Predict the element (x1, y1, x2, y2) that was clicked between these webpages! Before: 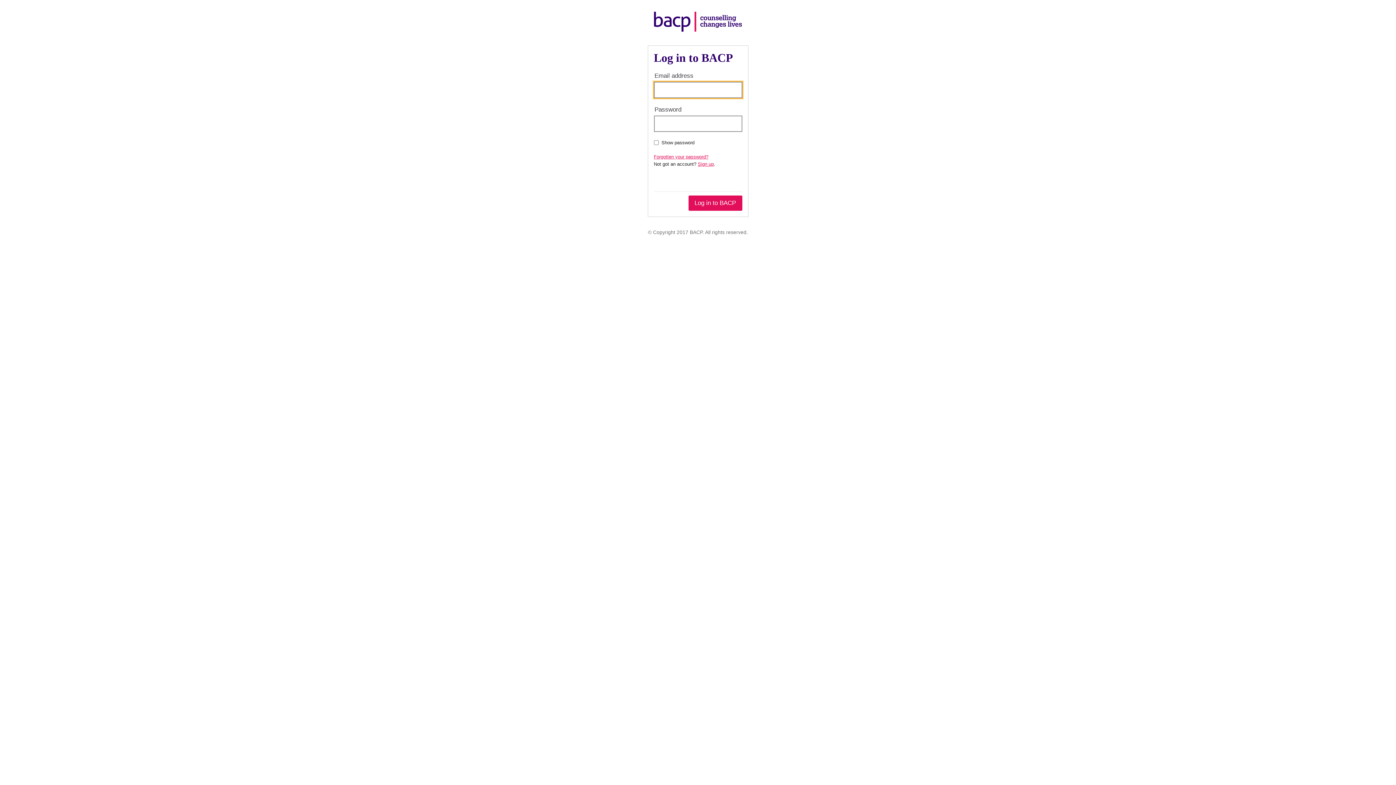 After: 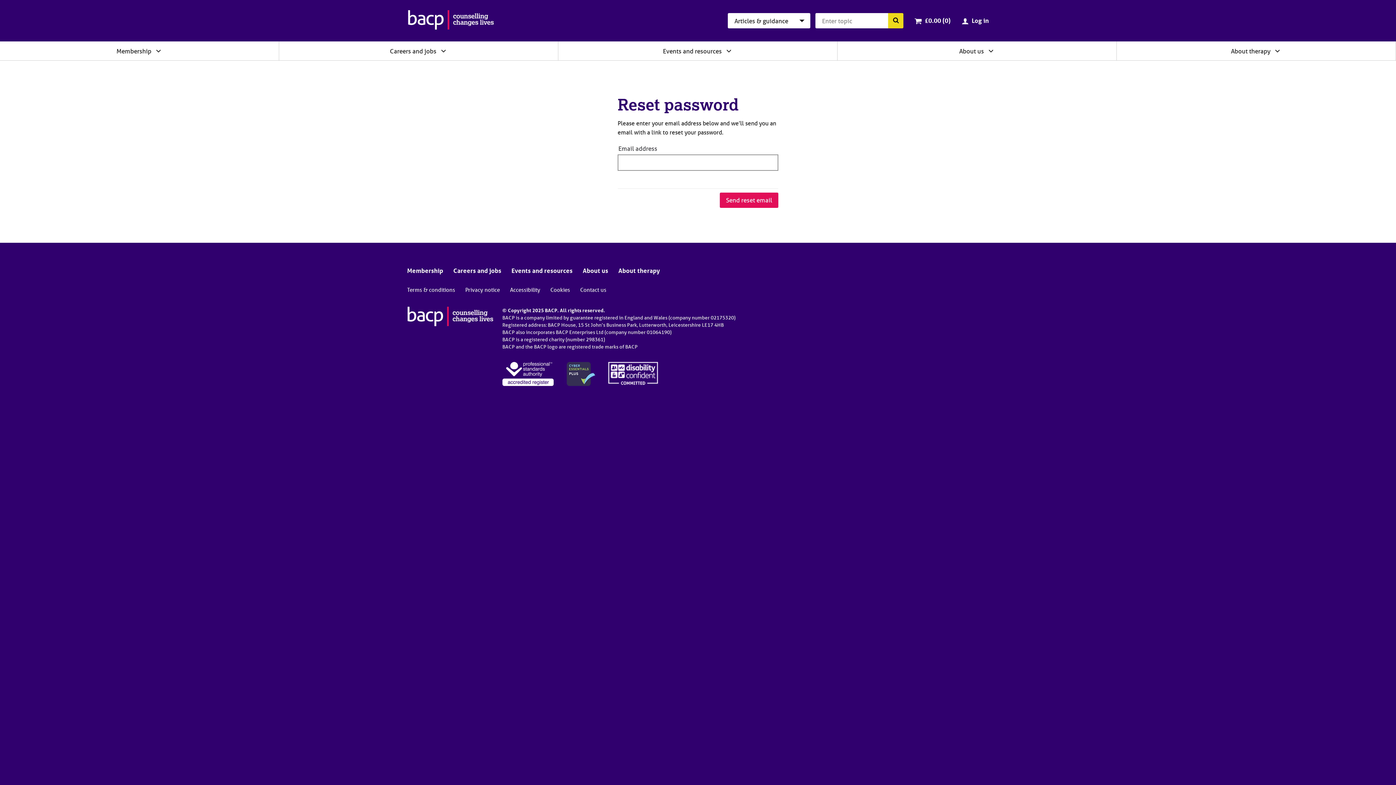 Action: bbox: (654, 154, 708, 159) label: Forgotten your password?